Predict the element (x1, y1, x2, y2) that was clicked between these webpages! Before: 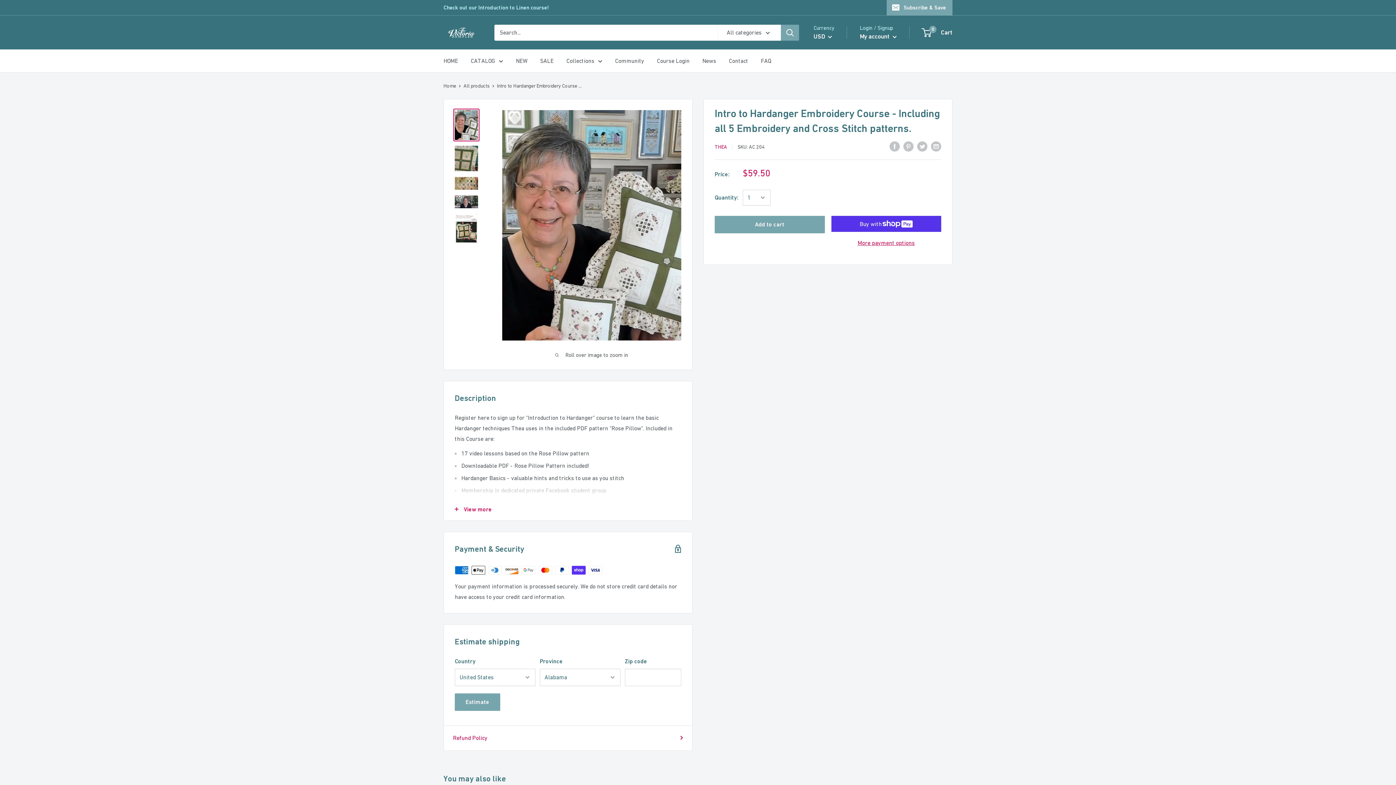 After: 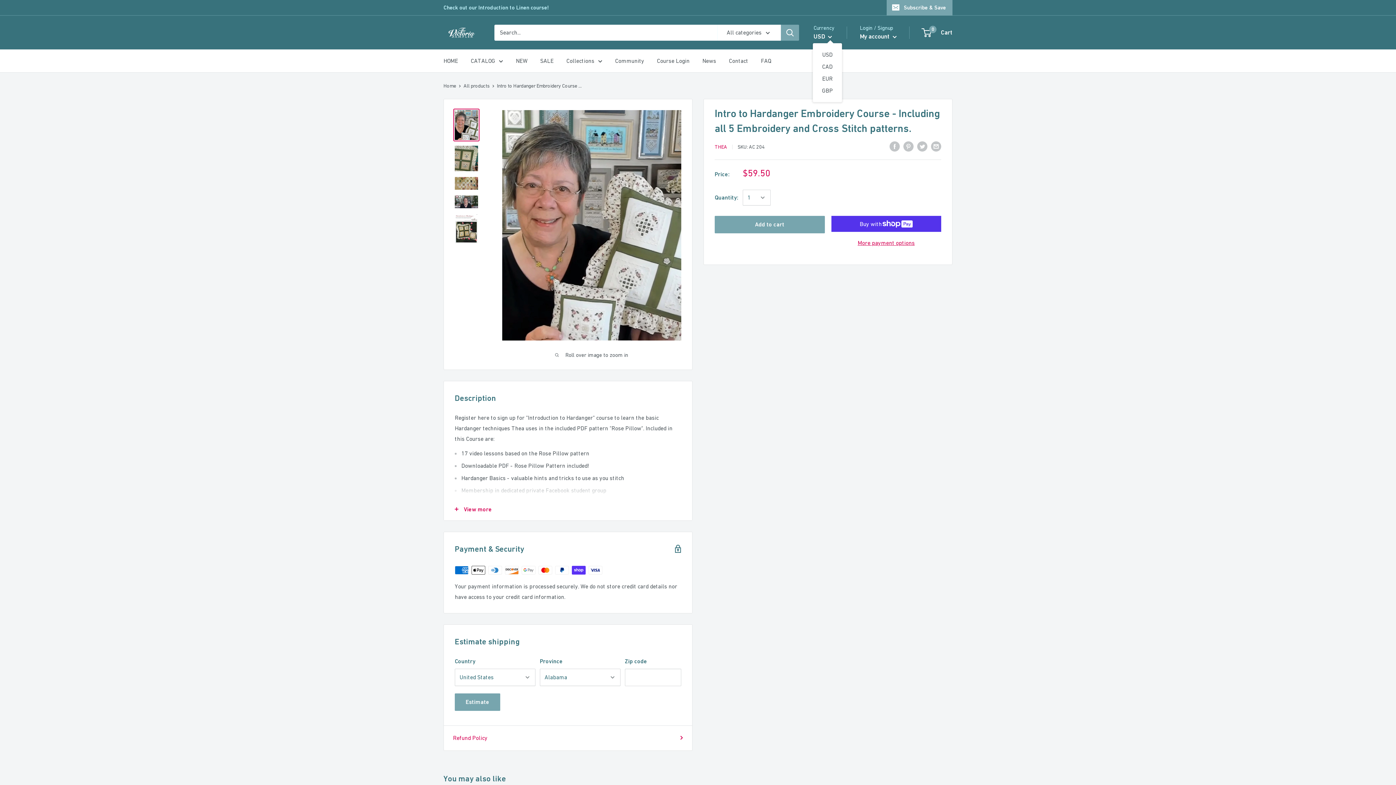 Action: label: USD  bbox: (813, 30, 832, 42)